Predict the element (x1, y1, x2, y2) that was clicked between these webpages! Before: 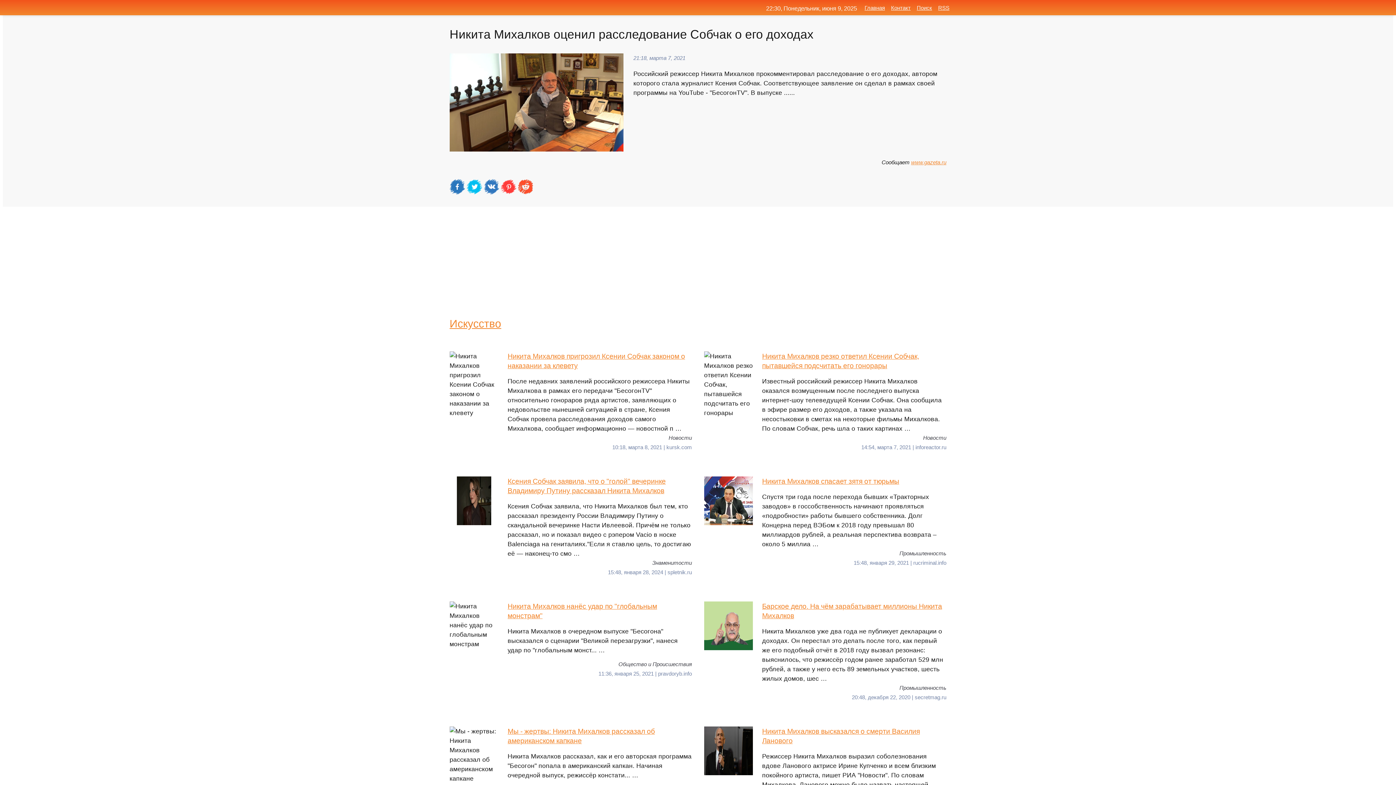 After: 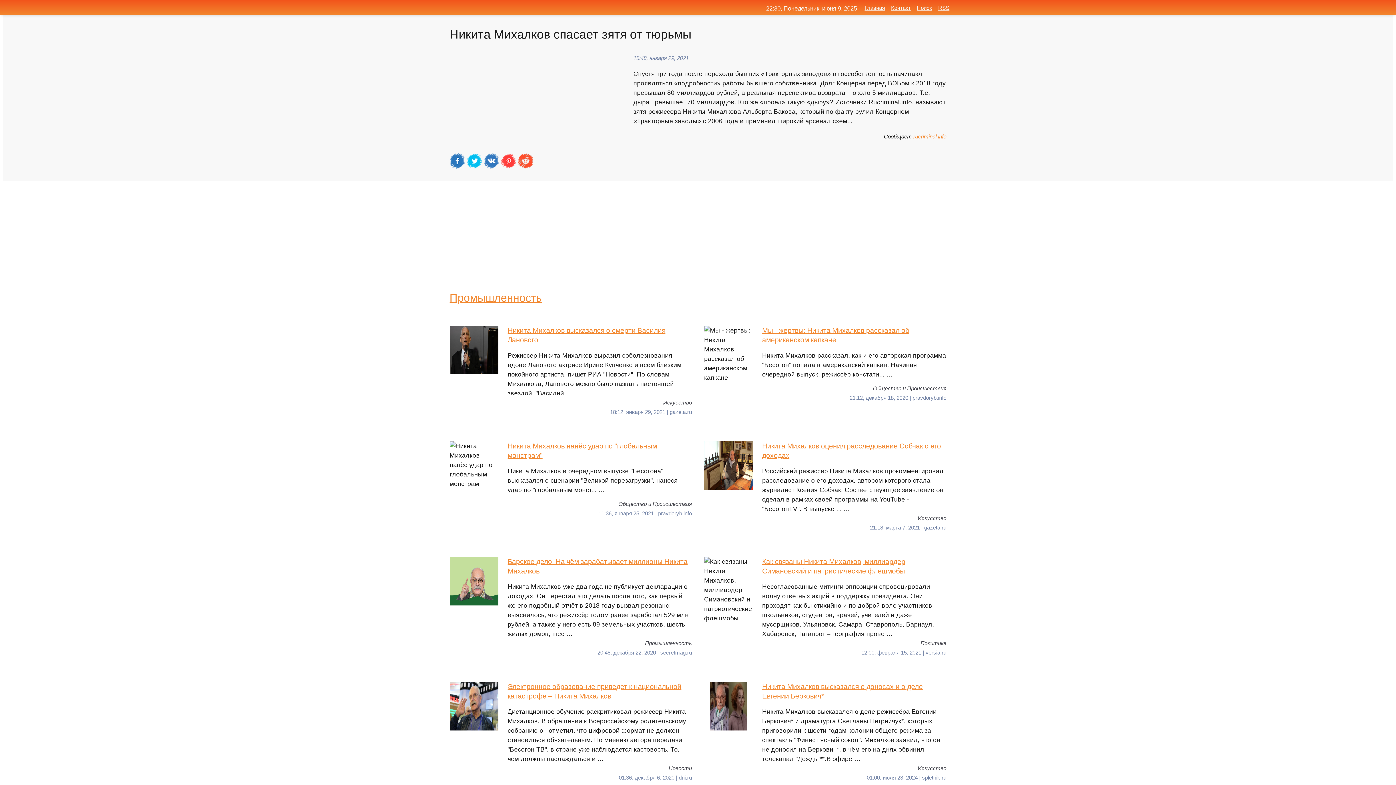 Action: bbox: (704, 476, 946, 549) label: Никита Михалков спасает зятя от тюрьмы
Спустя три года после перехода бывших «Тракторных заводов» в госсобственность начинают проявляться «подробности» работы бывшего собственника. Долг Концерна перед ВЭБом к 2018 году превышал 80 миллиардов рублей, а реальная перспектива возврата – около 5 миллиа …